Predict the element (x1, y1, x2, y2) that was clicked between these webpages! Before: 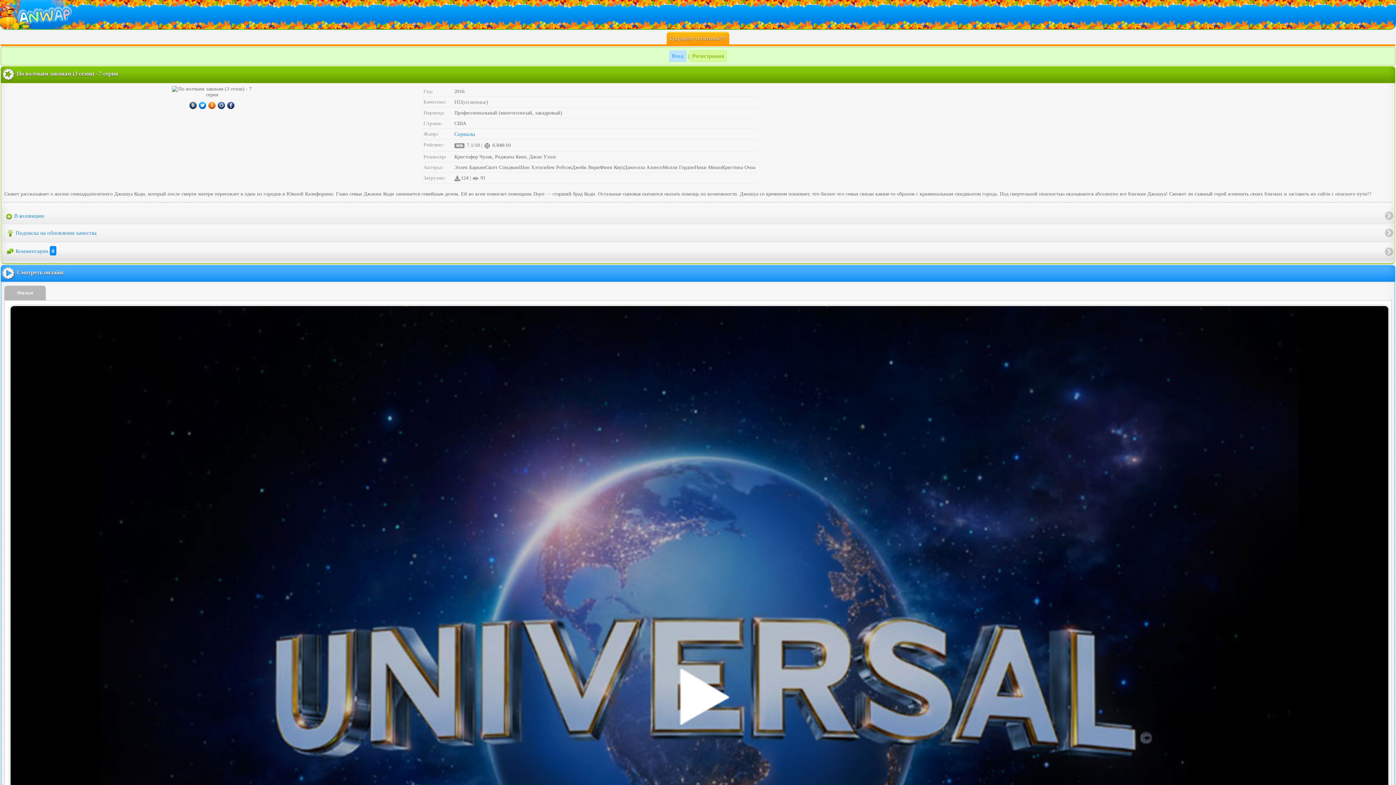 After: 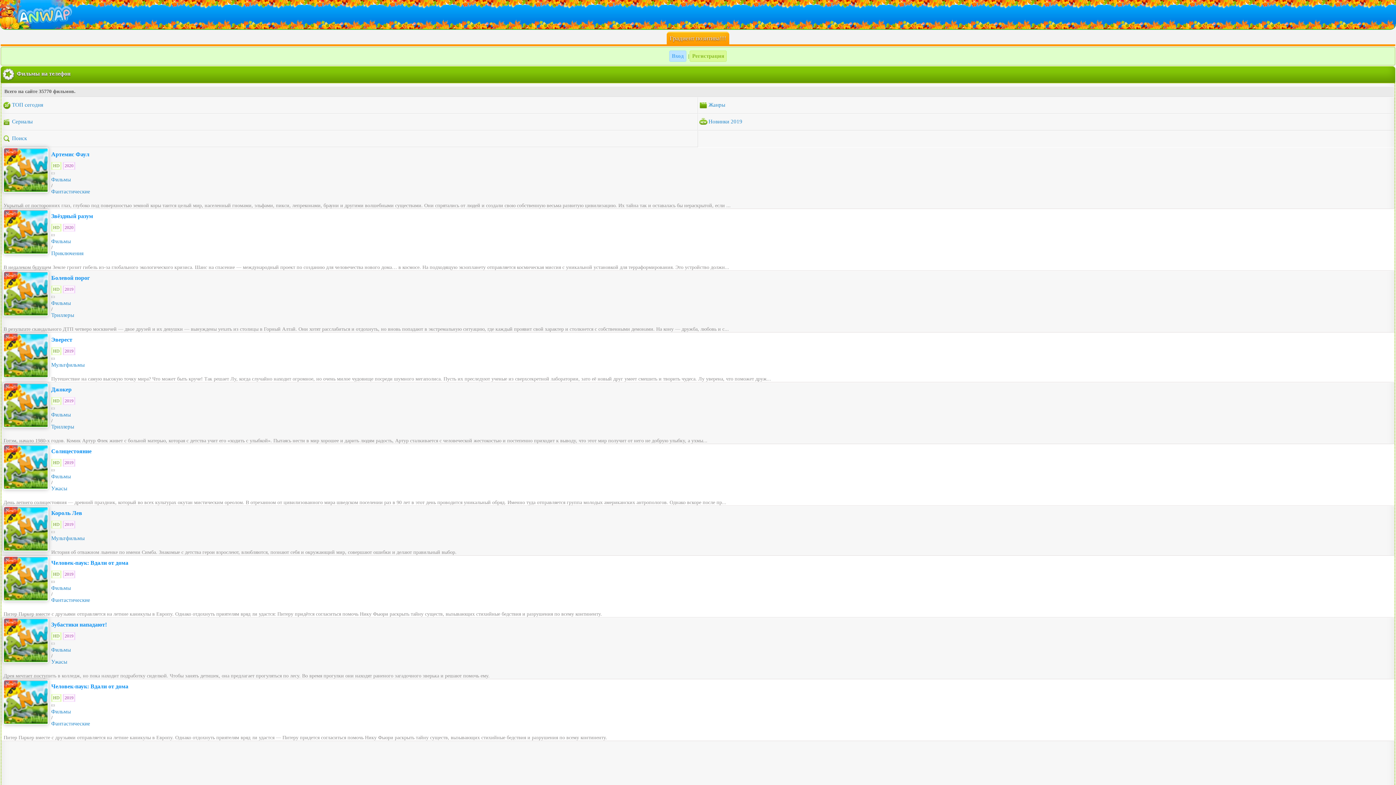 Action: bbox: (0, 0, 1396, 29)